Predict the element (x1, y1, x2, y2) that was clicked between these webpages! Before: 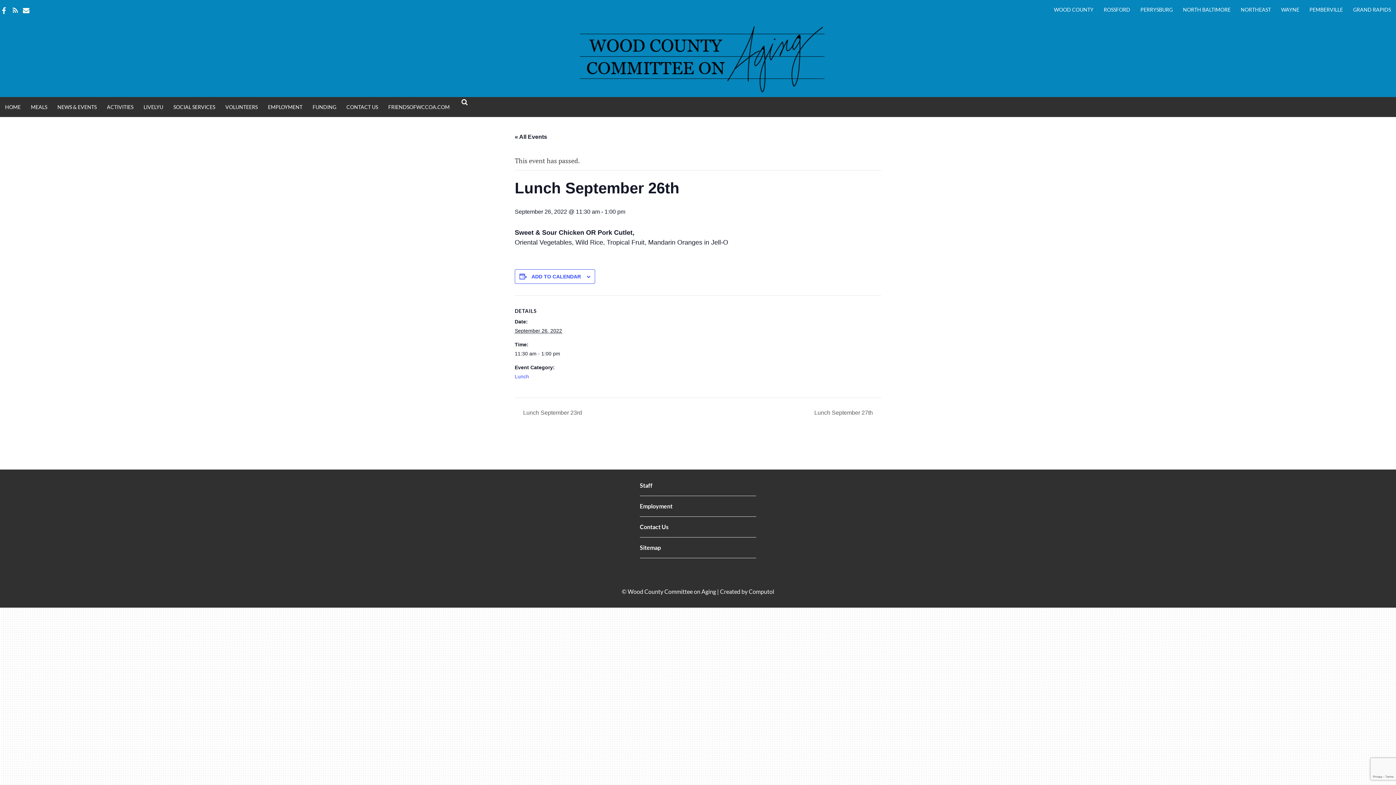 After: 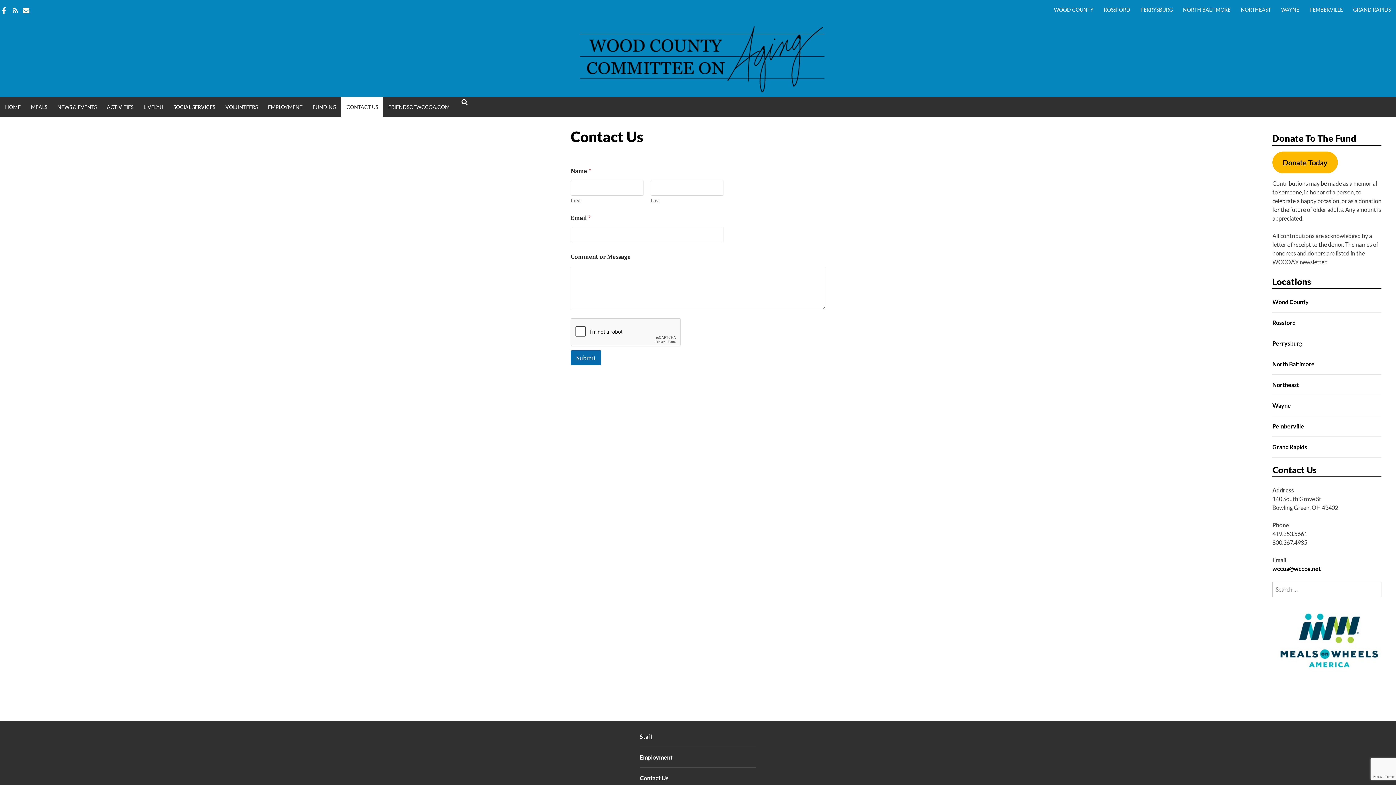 Action: bbox: (640, 516, 756, 537) label: Contact Us